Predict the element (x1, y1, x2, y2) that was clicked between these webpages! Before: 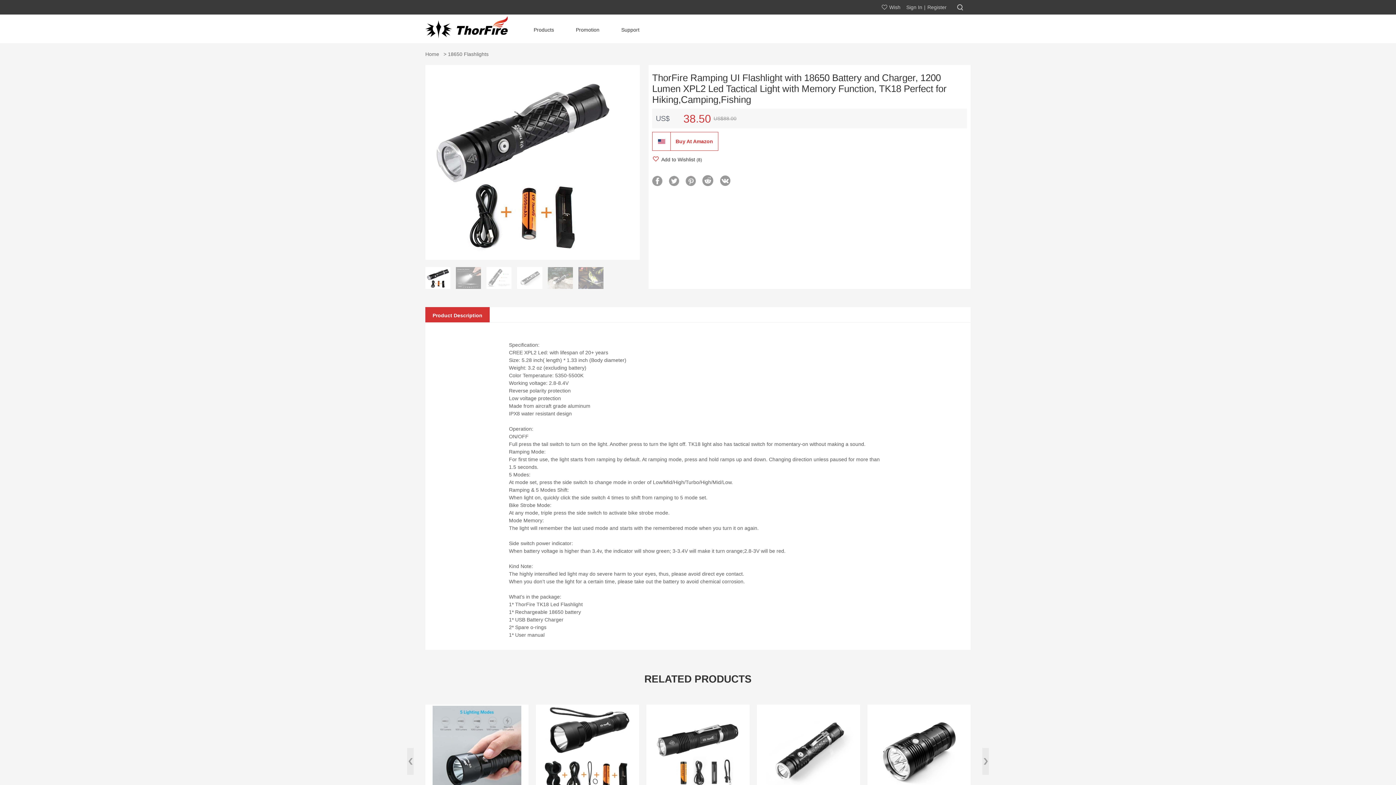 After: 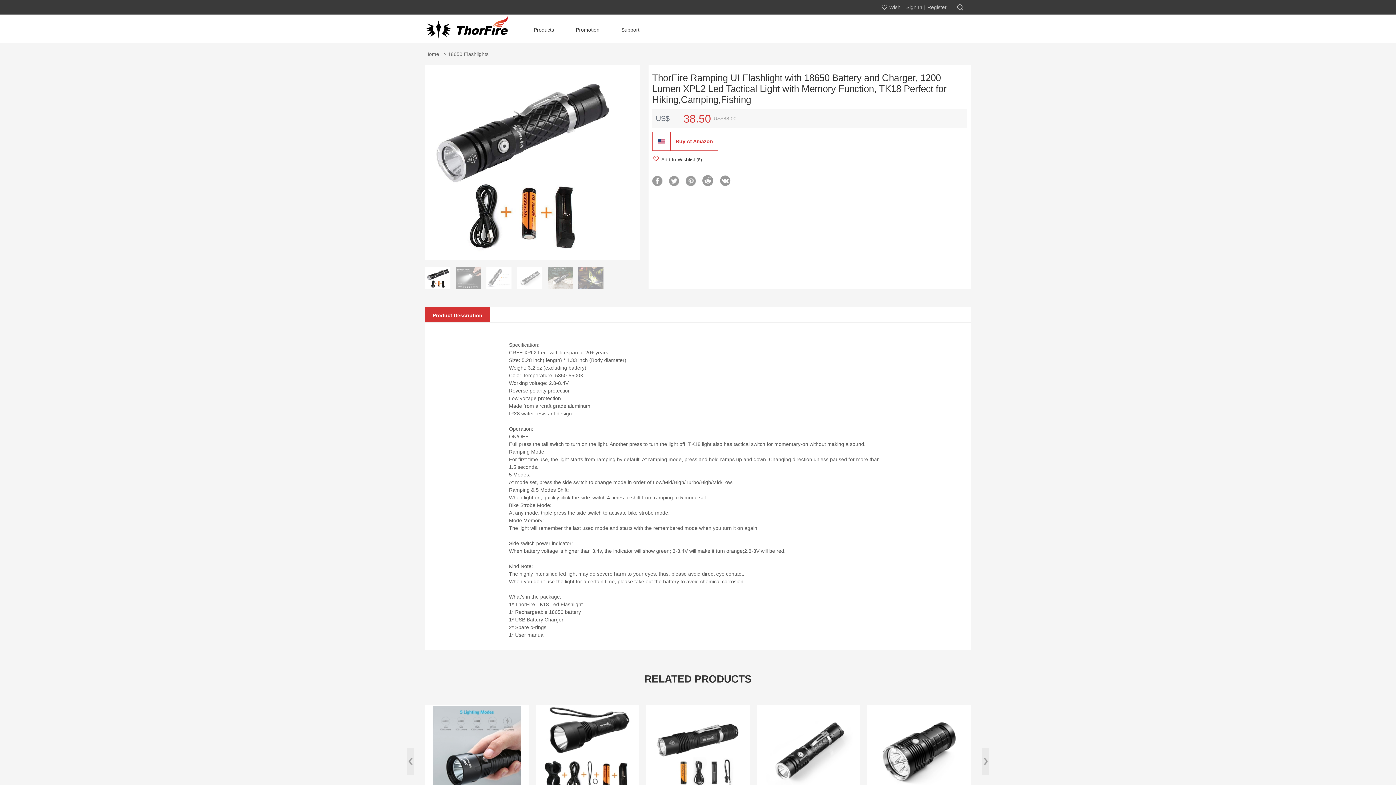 Action: bbox: (736, 176, 747, 186)